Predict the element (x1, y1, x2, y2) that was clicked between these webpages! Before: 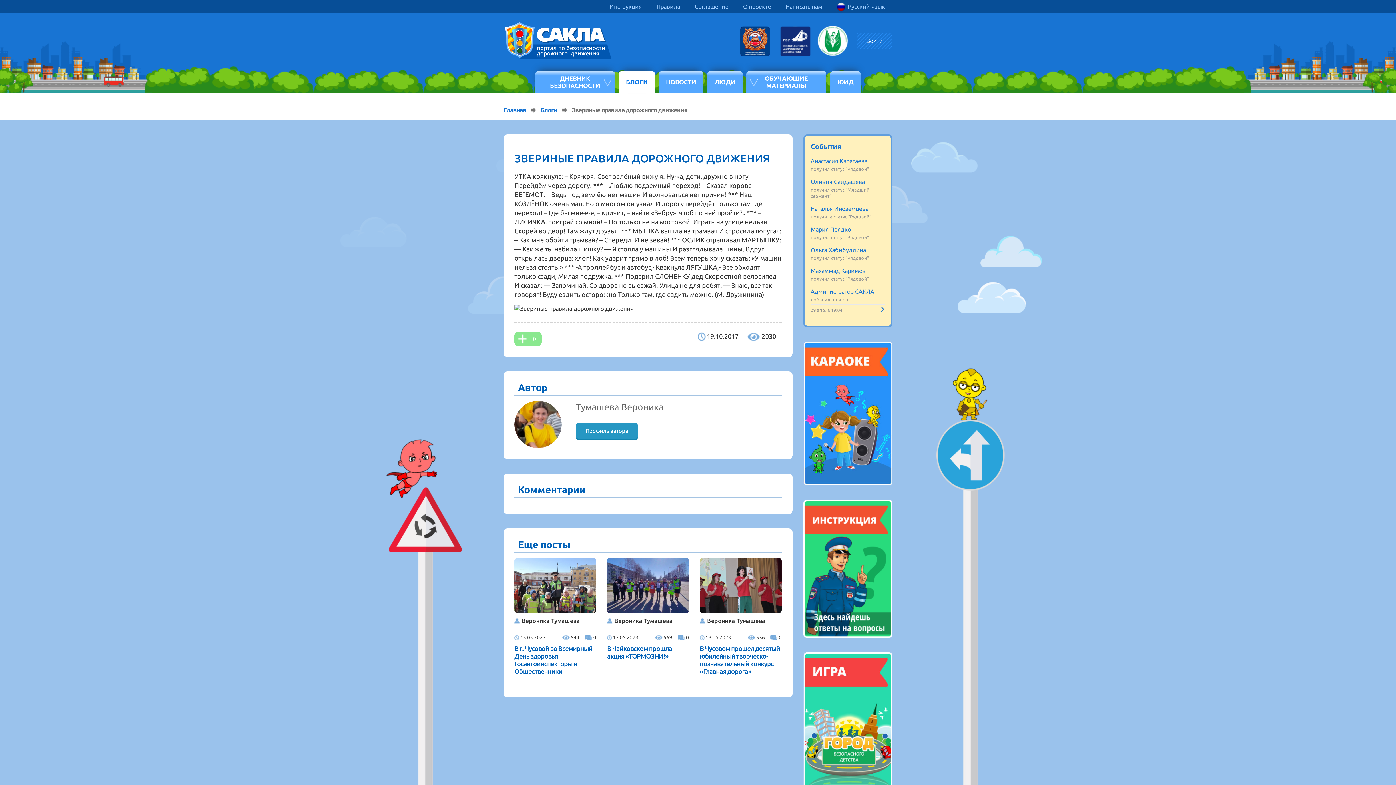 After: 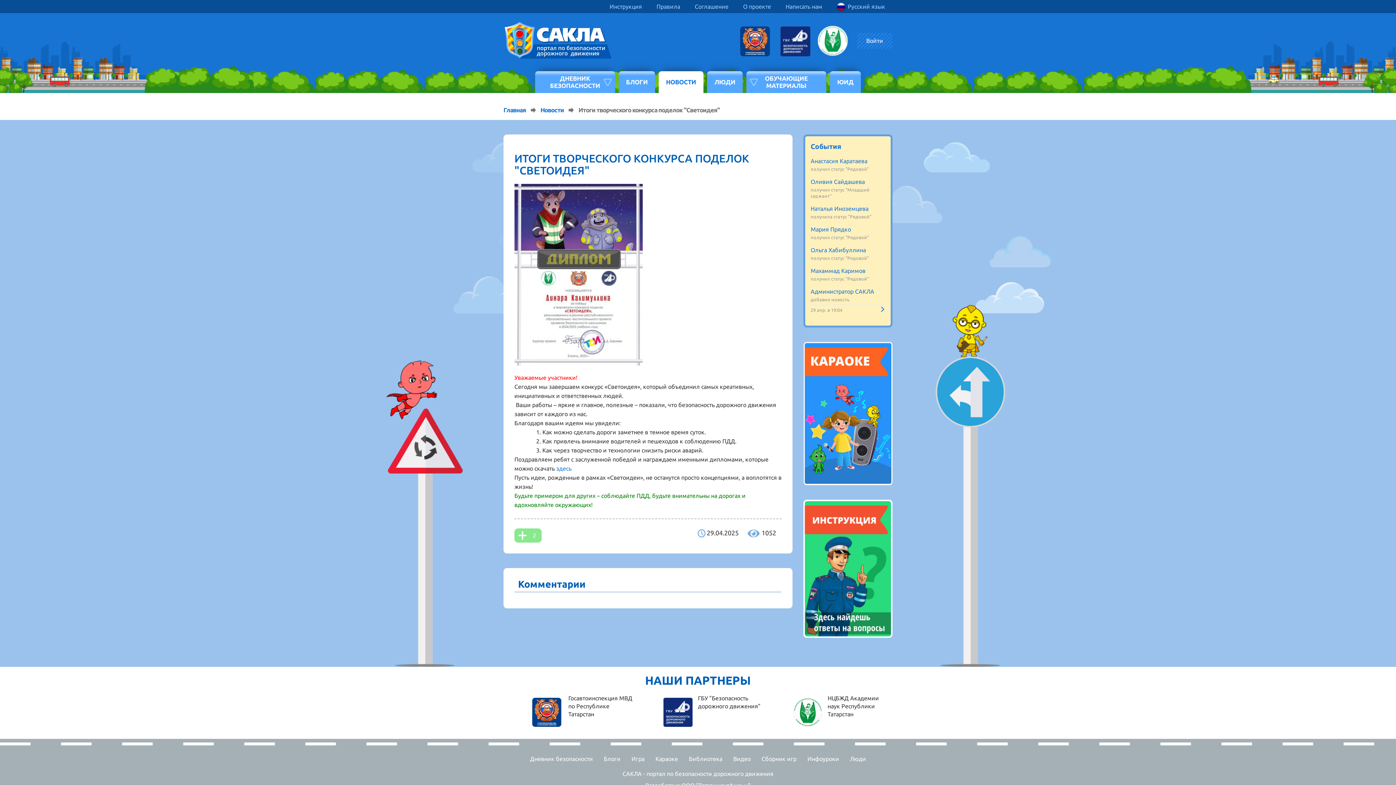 Action: bbox: (879, 305, 885, 313)